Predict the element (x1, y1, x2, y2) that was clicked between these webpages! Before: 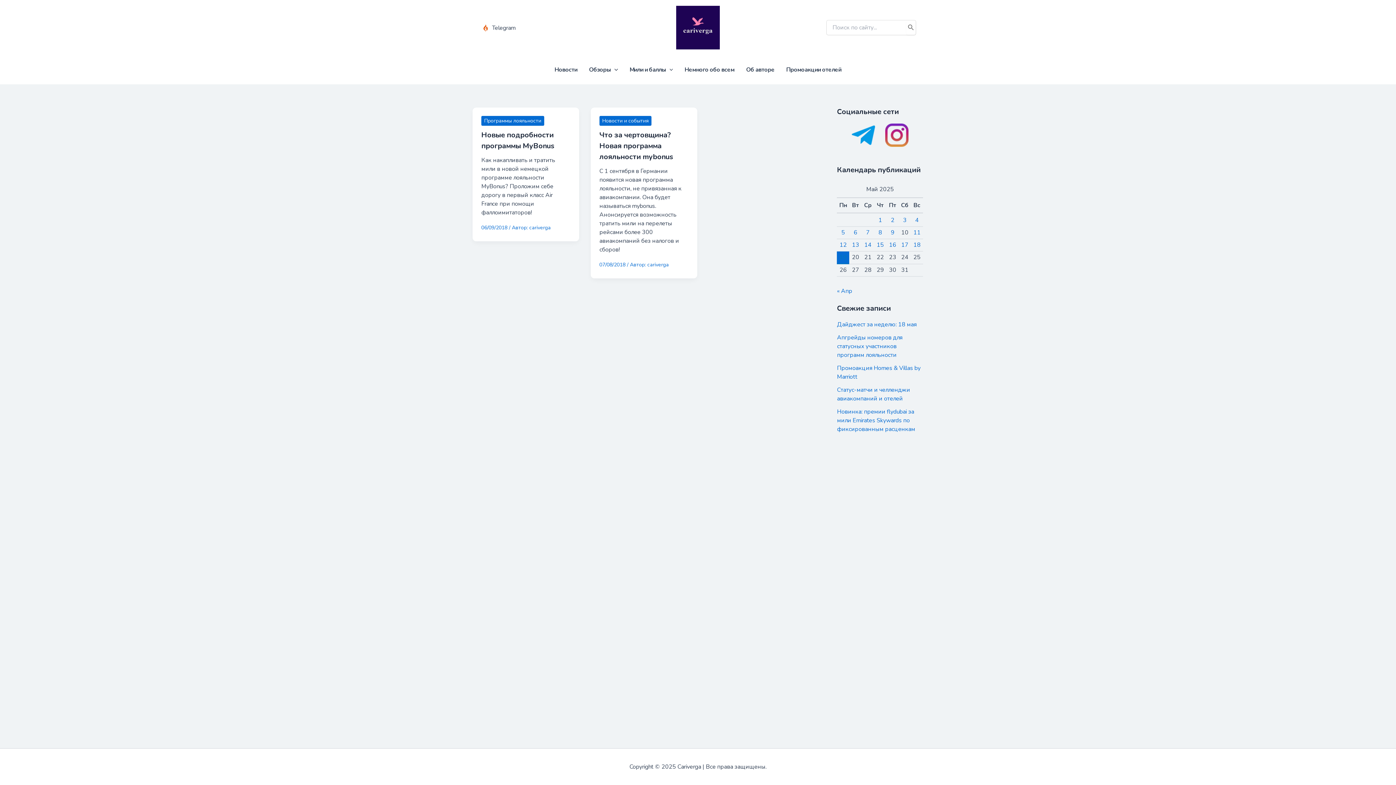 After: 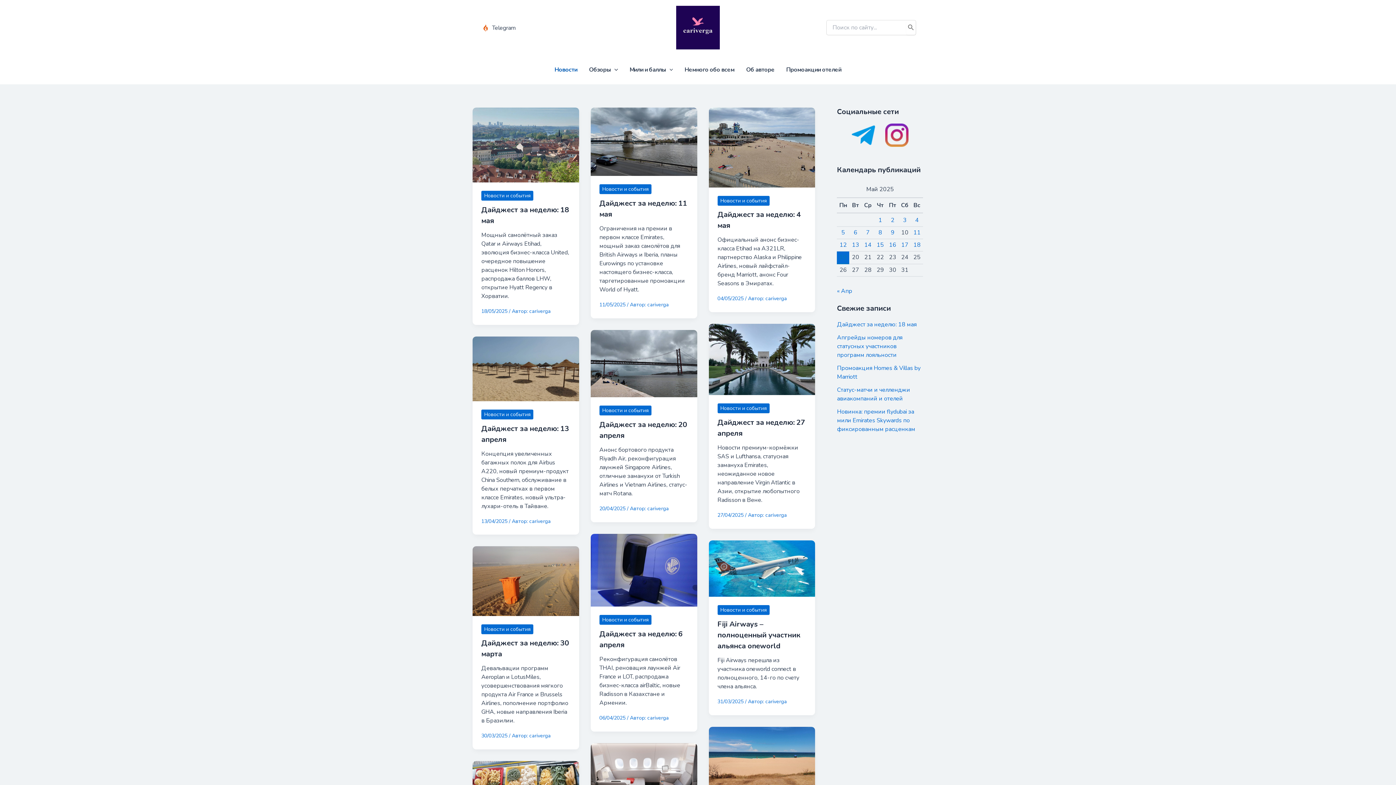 Action: bbox: (548, 55, 583, 84) label: Новости